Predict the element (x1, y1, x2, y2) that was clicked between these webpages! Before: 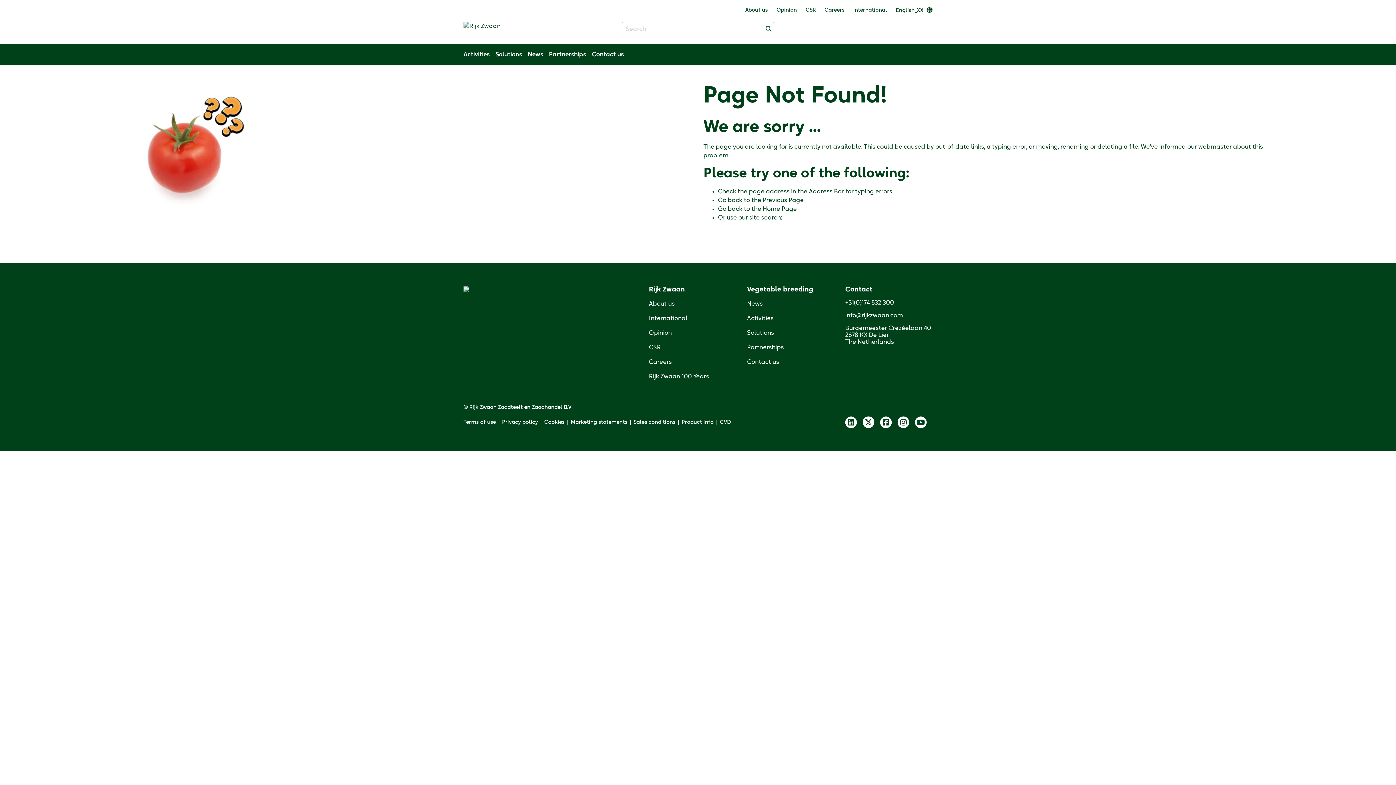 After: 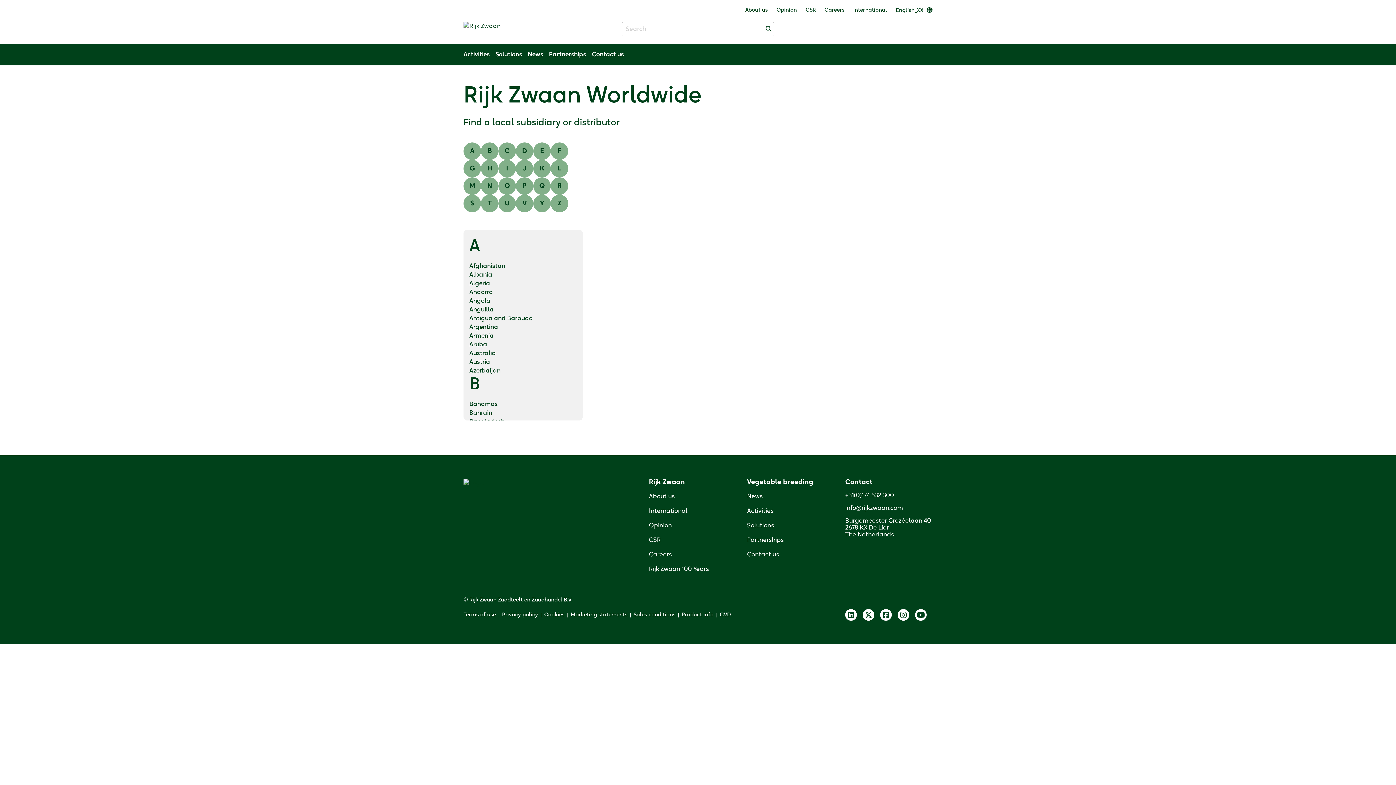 Action: bbox: (649, 315, 687, 321) label: International